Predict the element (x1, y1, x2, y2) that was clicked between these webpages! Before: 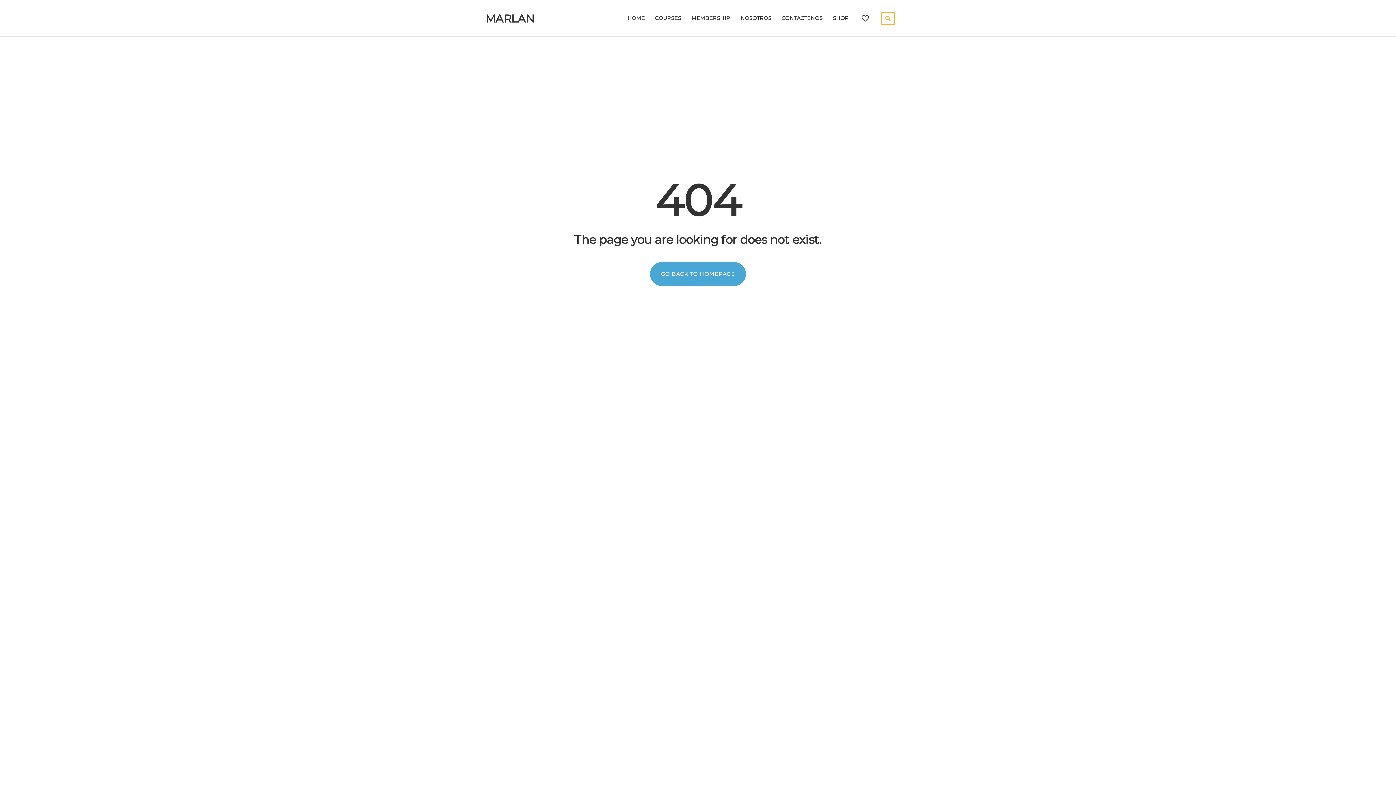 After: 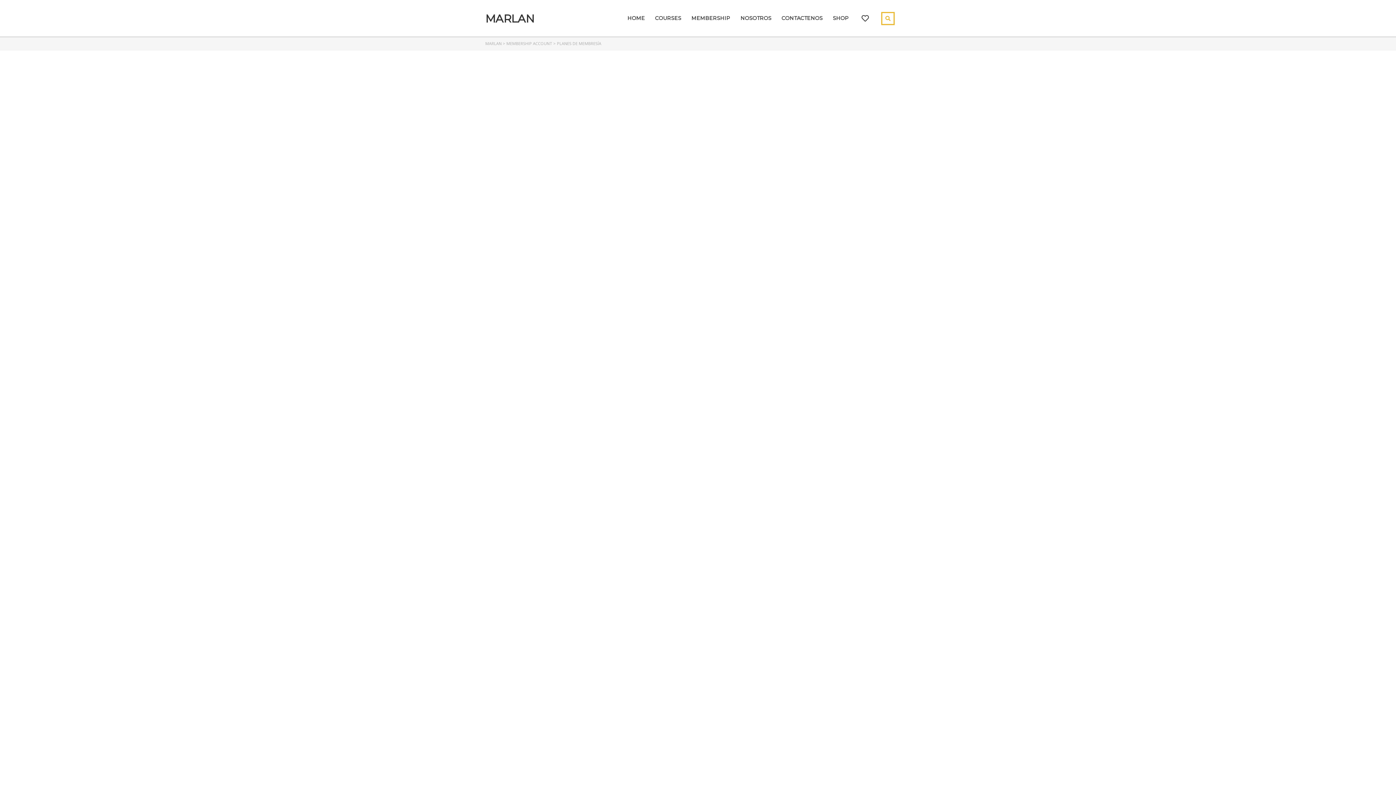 Action: label: MEMBERSHIP bbox: (691, 12, 730, 24)